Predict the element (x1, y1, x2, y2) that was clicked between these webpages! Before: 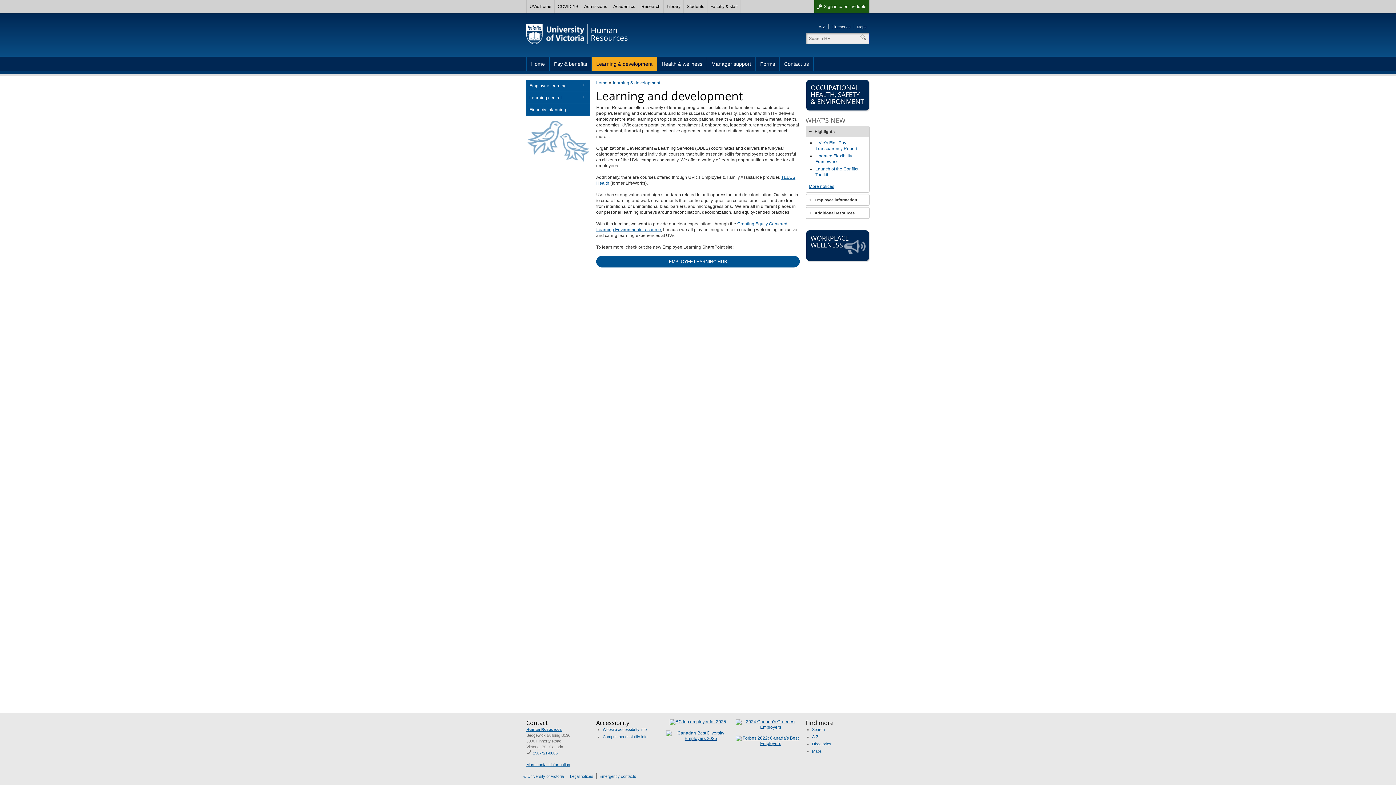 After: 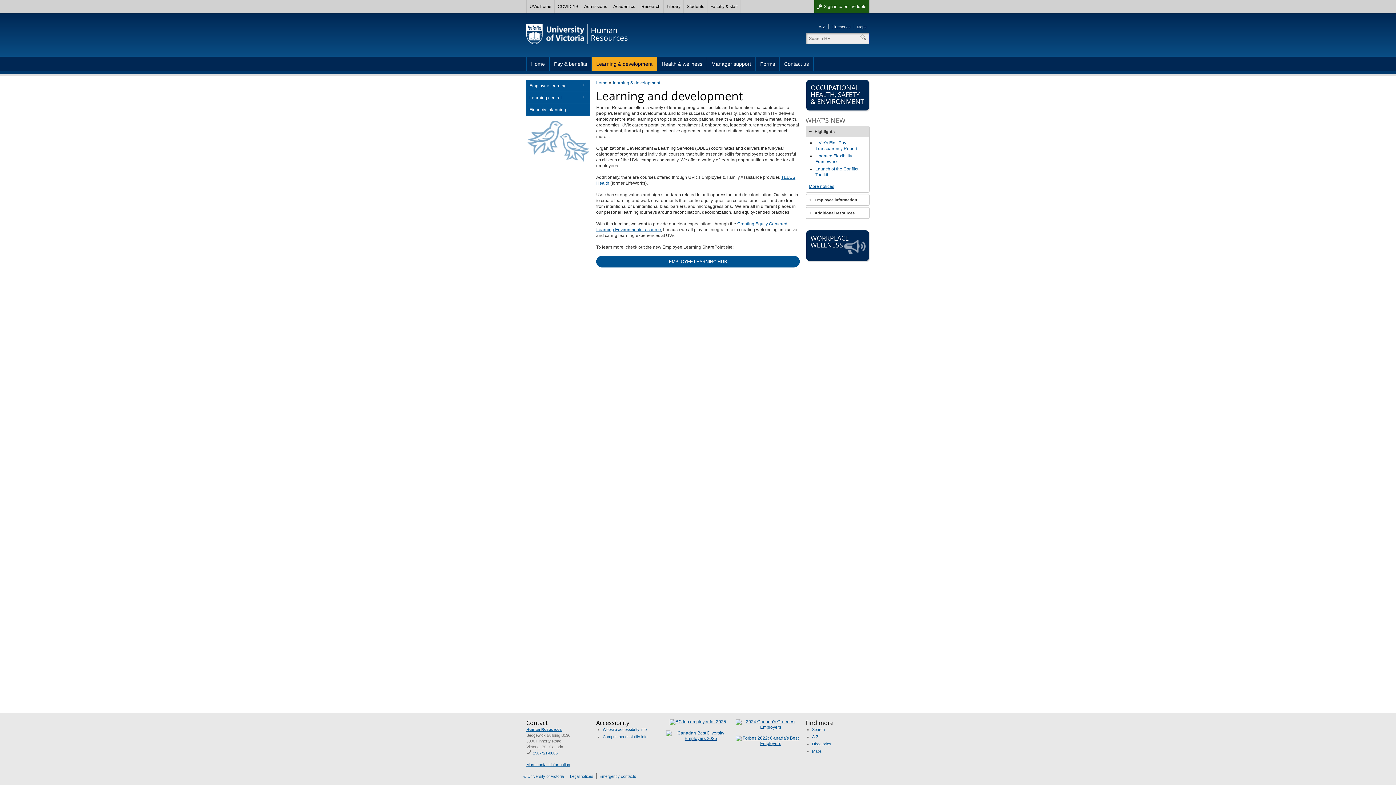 Action: label: Contact us bbox: (780, 56, 813, 71)